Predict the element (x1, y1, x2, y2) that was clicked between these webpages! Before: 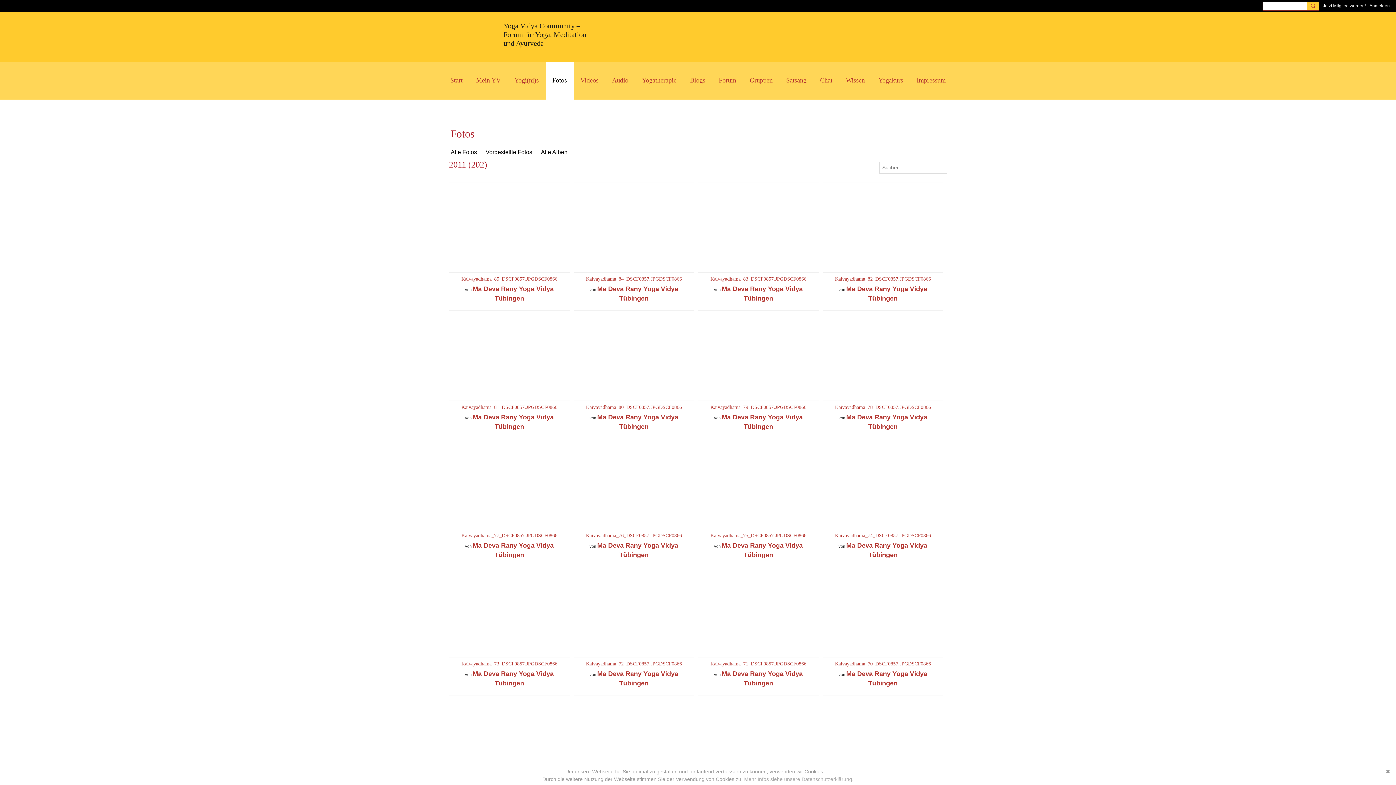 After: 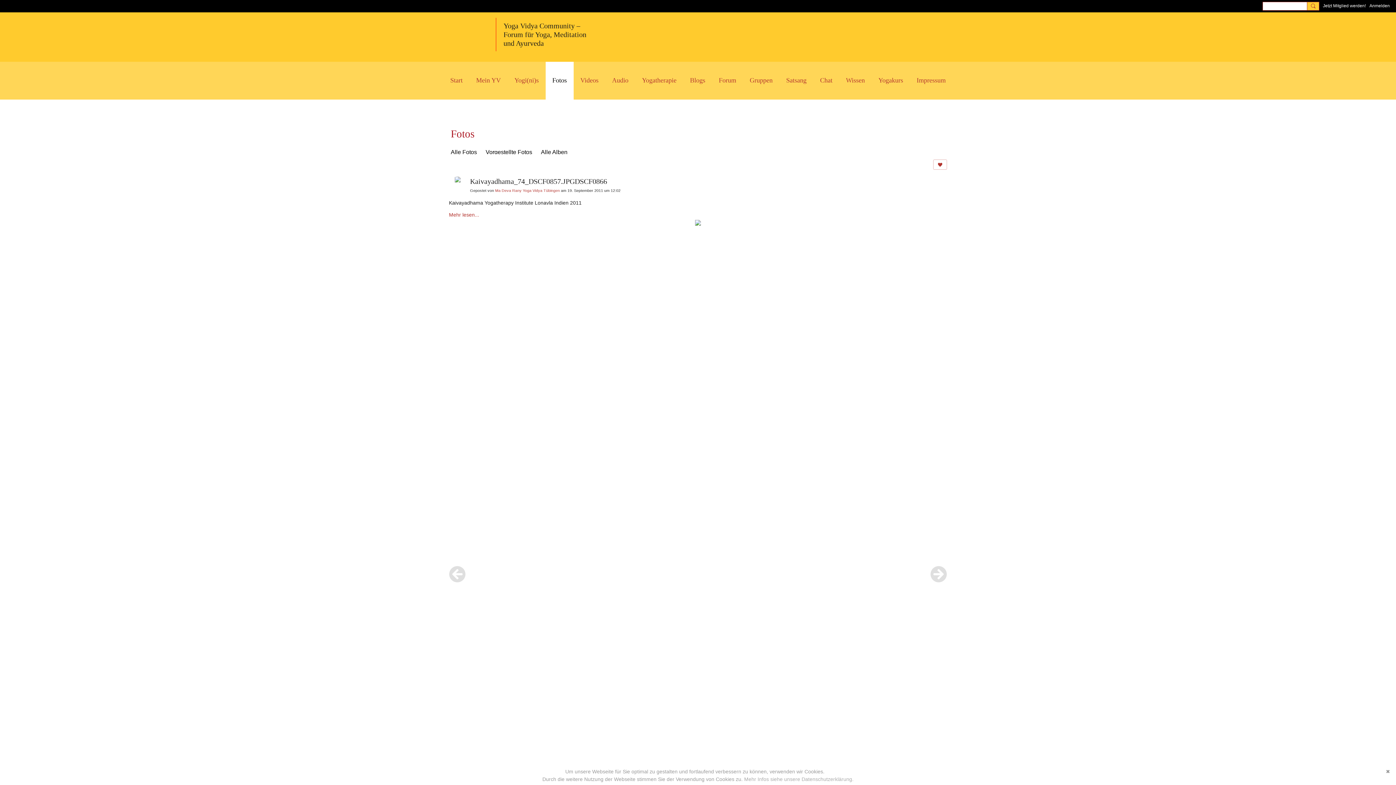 Action: bbox: (822, 438, 943, 529)